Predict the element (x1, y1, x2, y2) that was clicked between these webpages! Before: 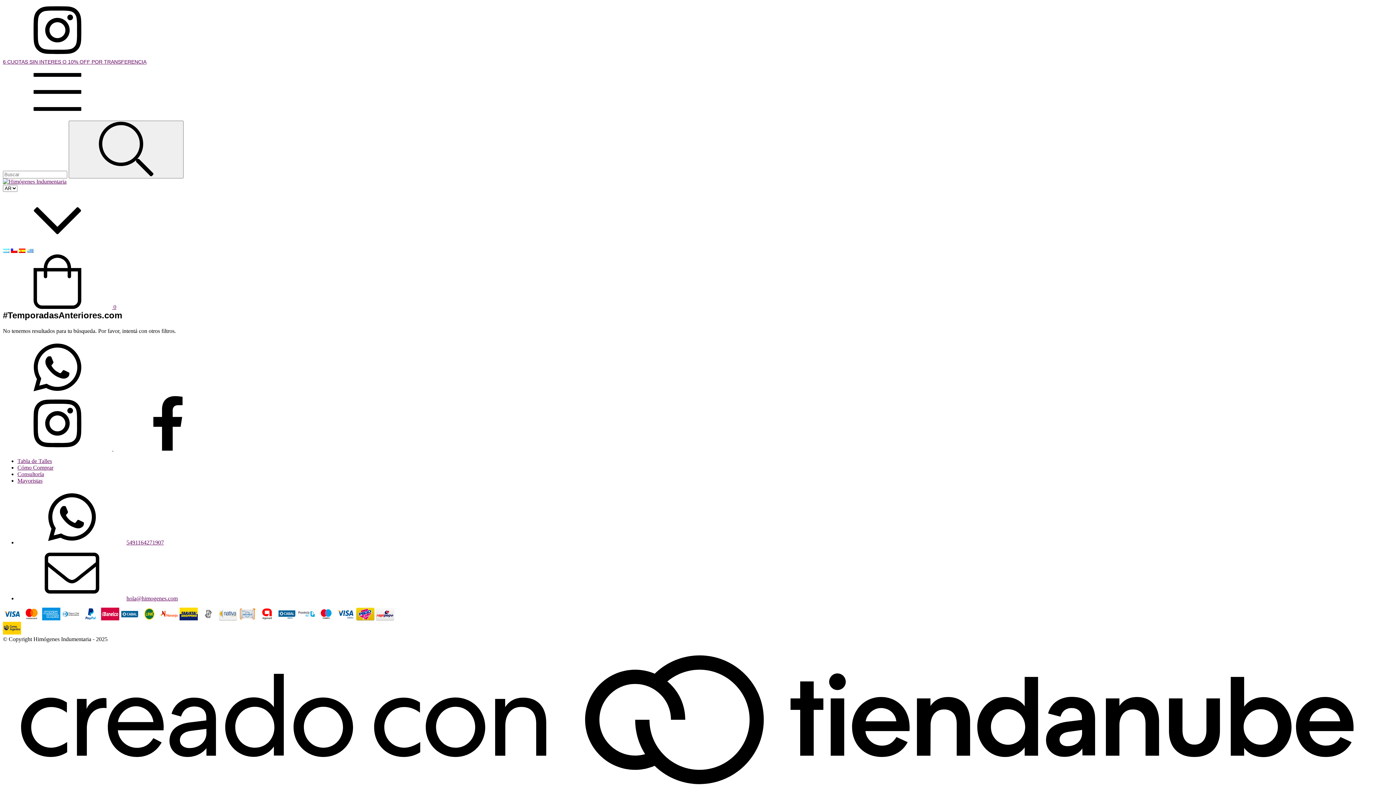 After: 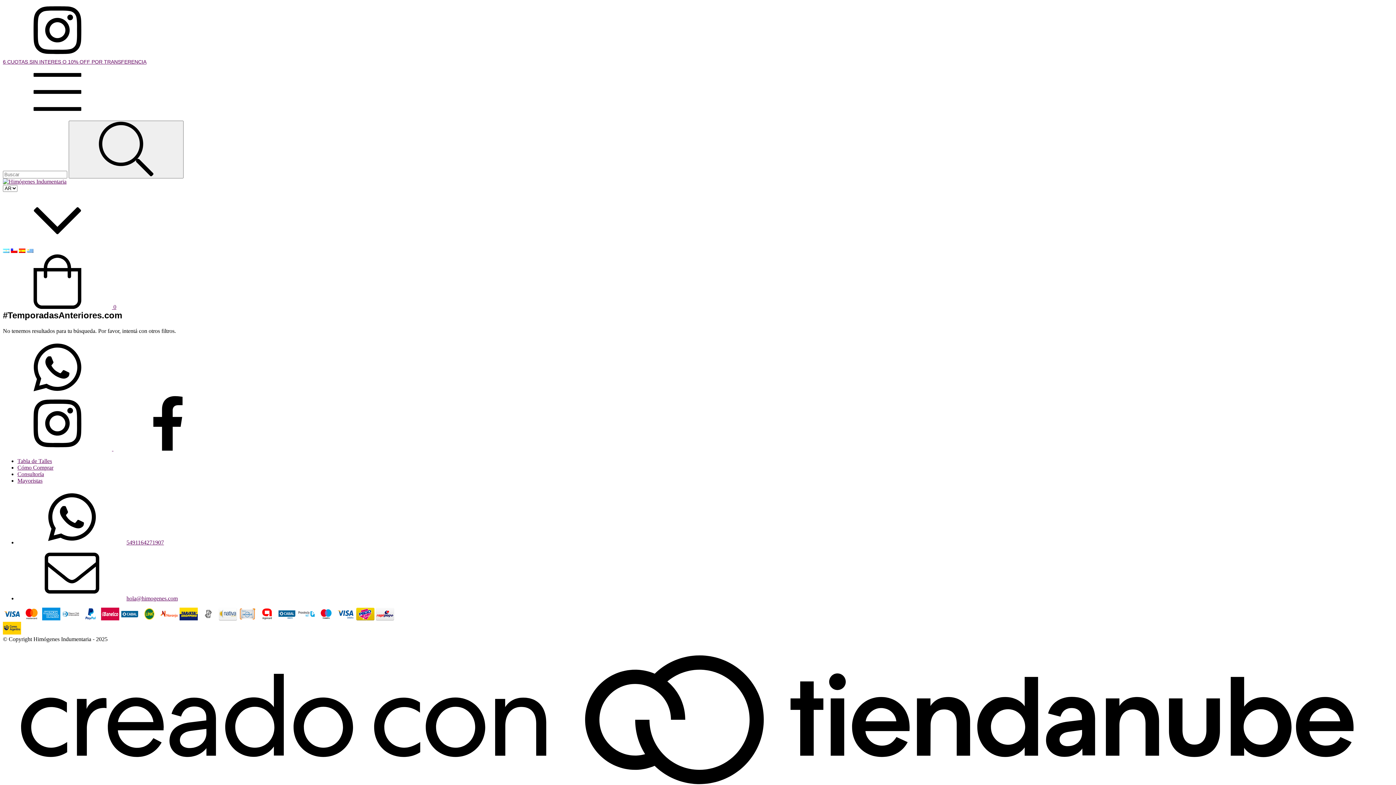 Action: bbox: (2, 248, 9, 254)